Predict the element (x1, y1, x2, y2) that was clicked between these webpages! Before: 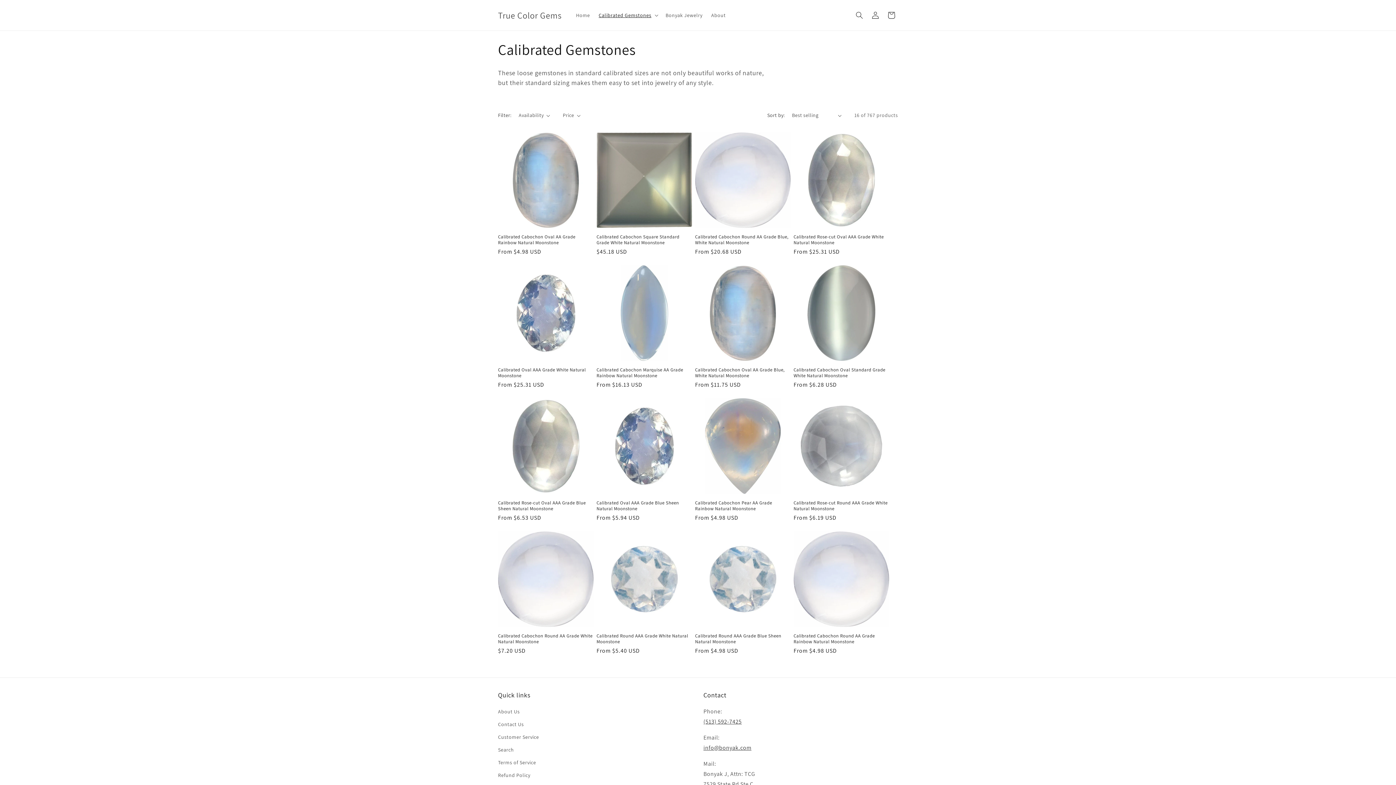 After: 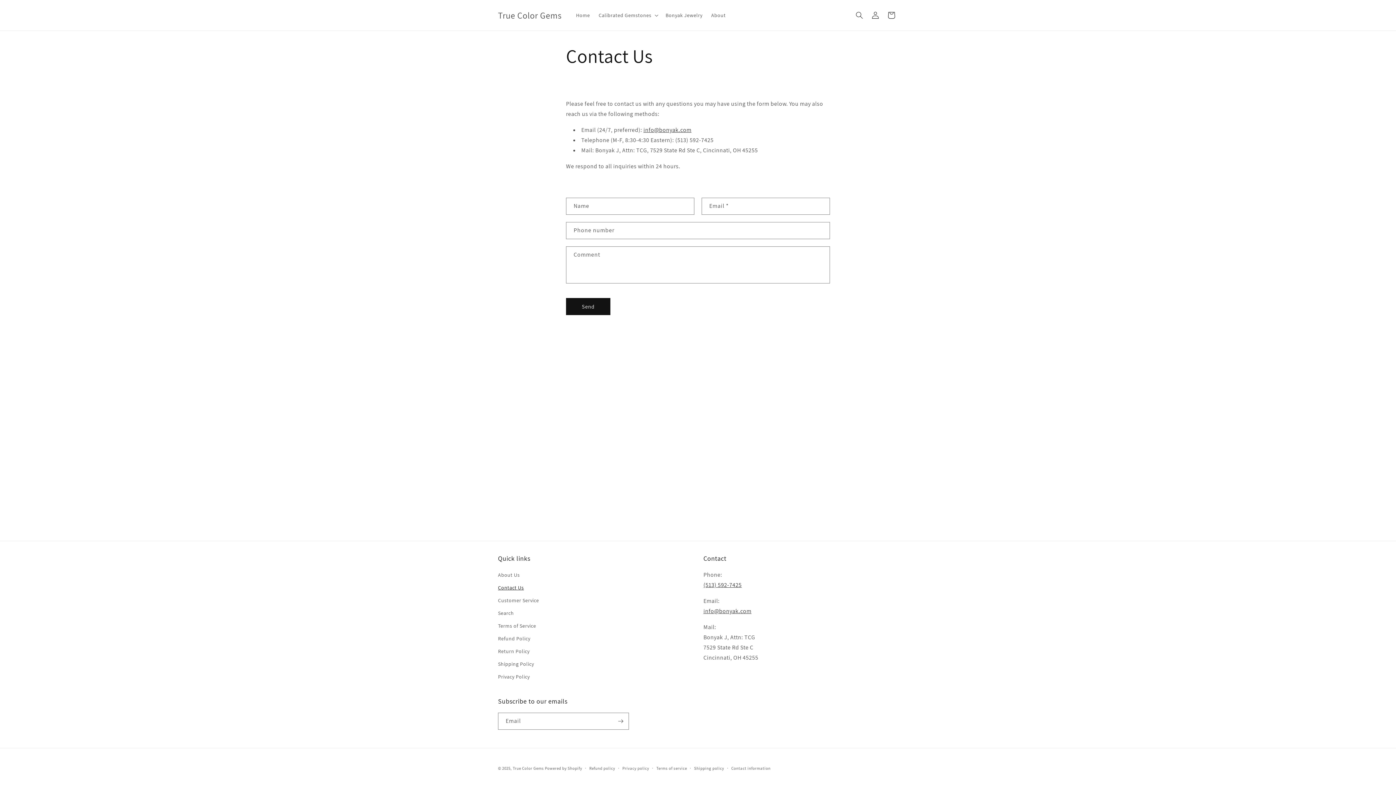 Action: label: Contact Us bbox: (498, 718, 524, 731)